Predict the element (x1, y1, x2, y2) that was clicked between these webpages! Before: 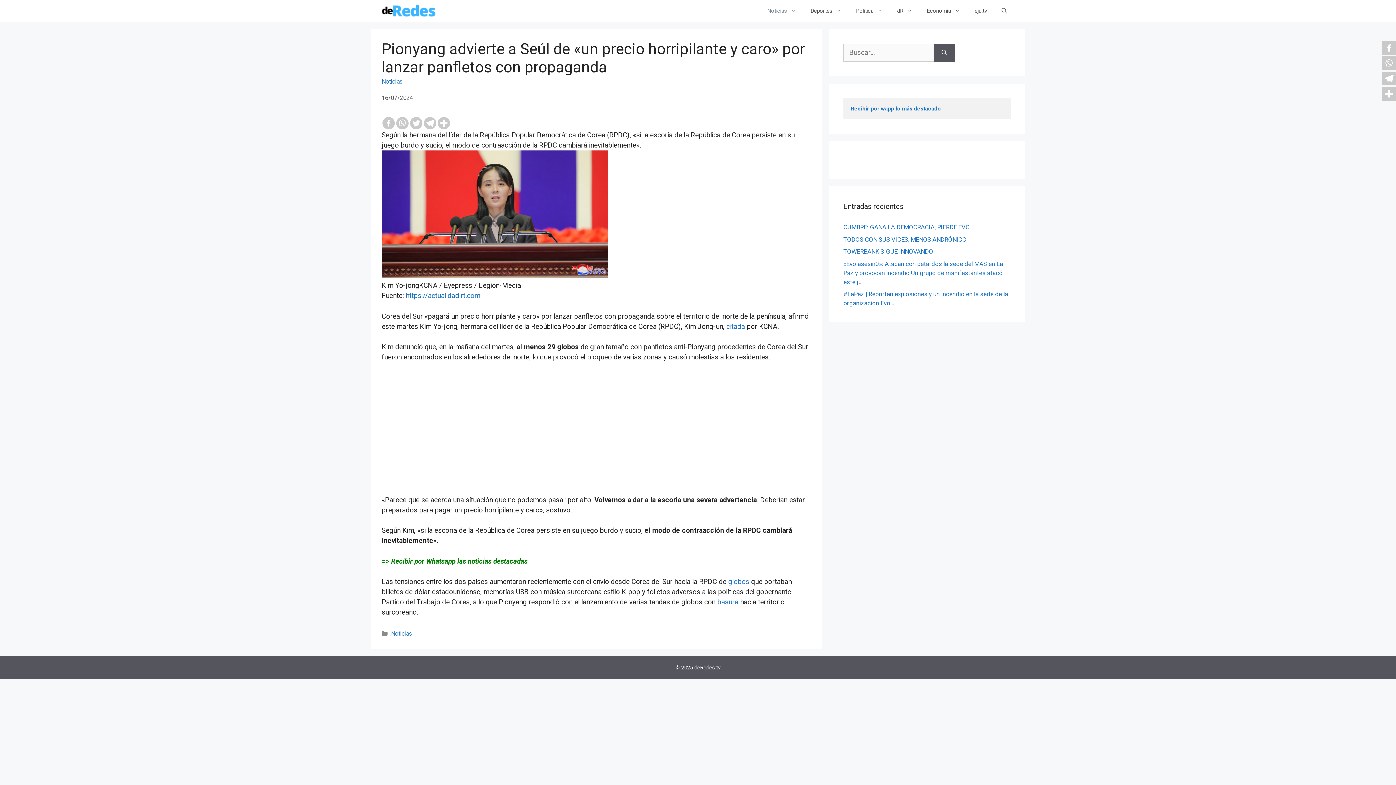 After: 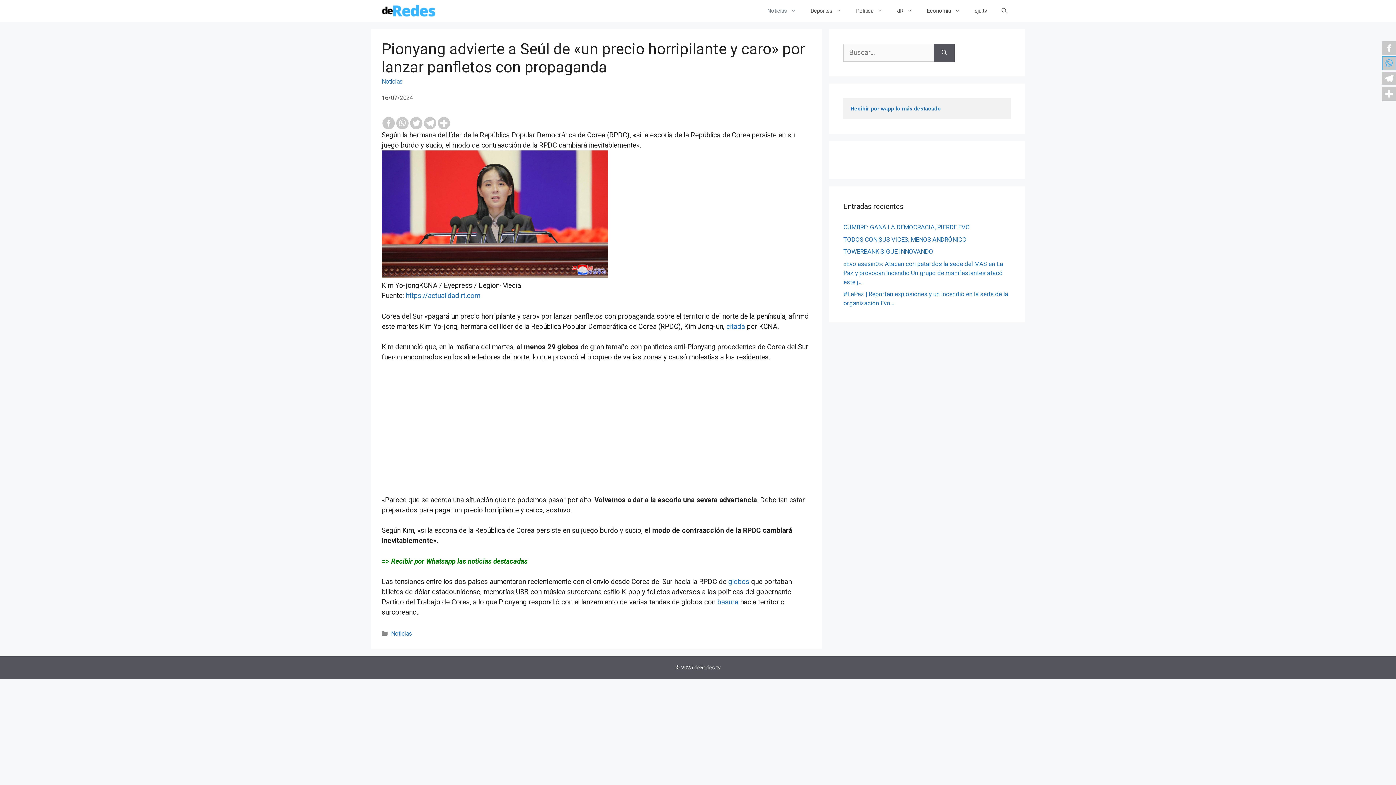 Action: bbox: (1382, 56, 1396, 70)